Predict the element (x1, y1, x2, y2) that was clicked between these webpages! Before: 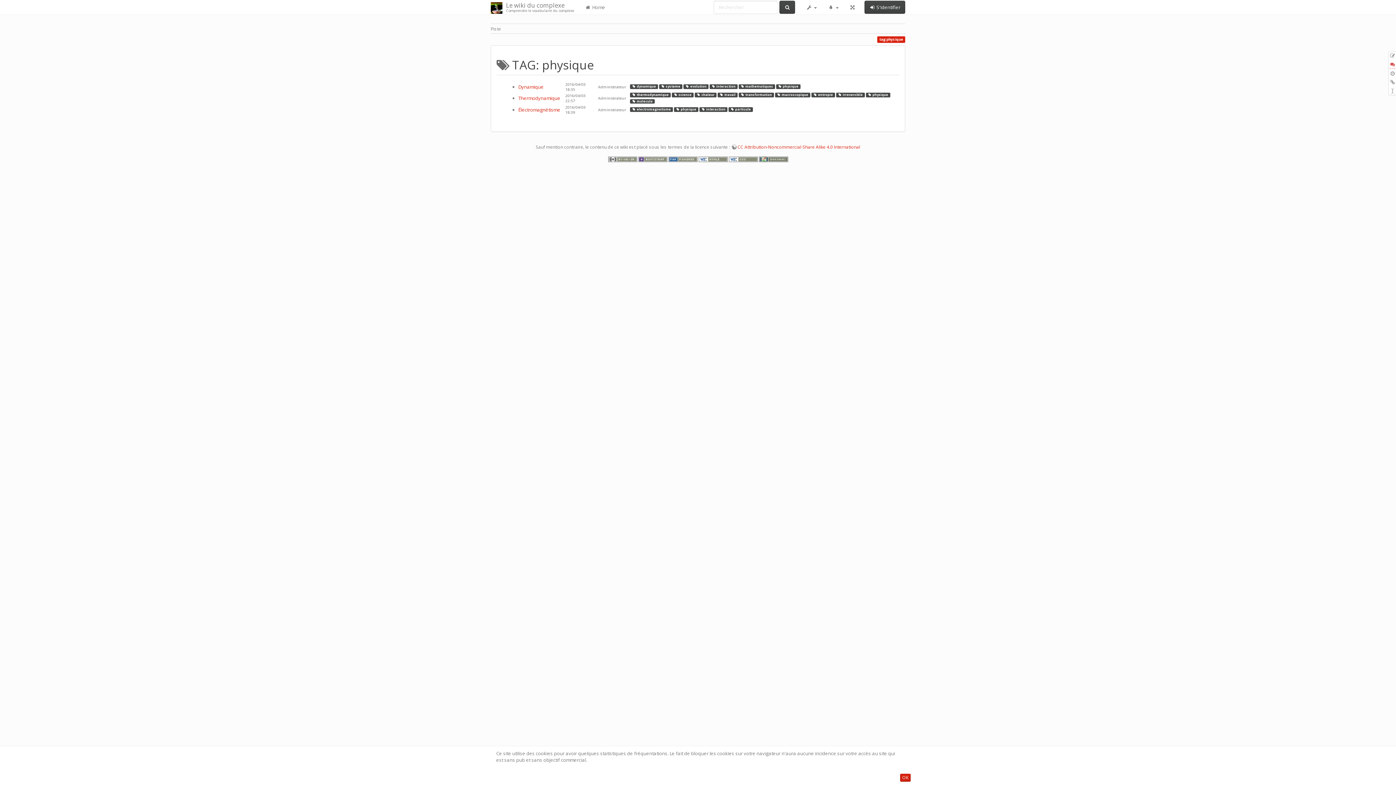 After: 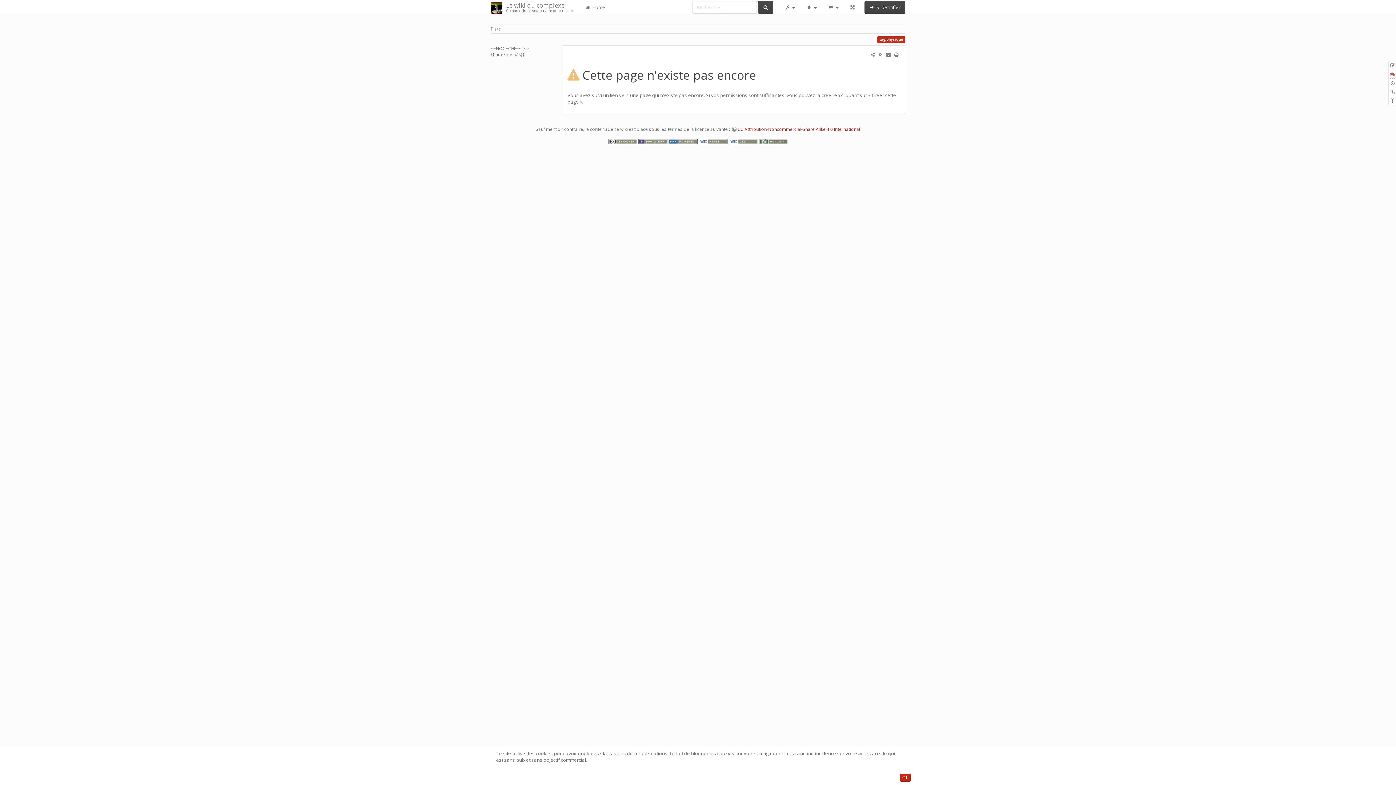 Action: bbox: (1389, 51, 1396, 59) label: Afficher la page